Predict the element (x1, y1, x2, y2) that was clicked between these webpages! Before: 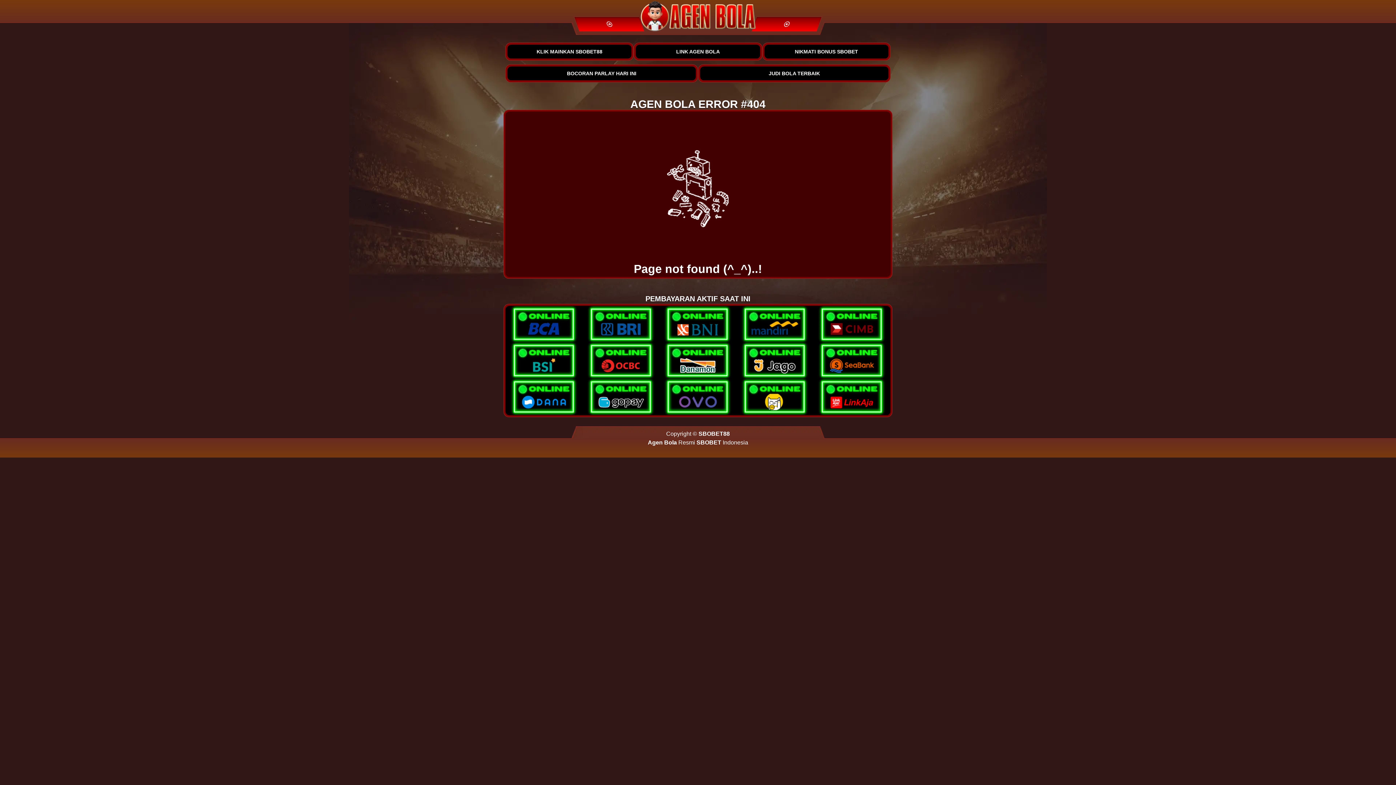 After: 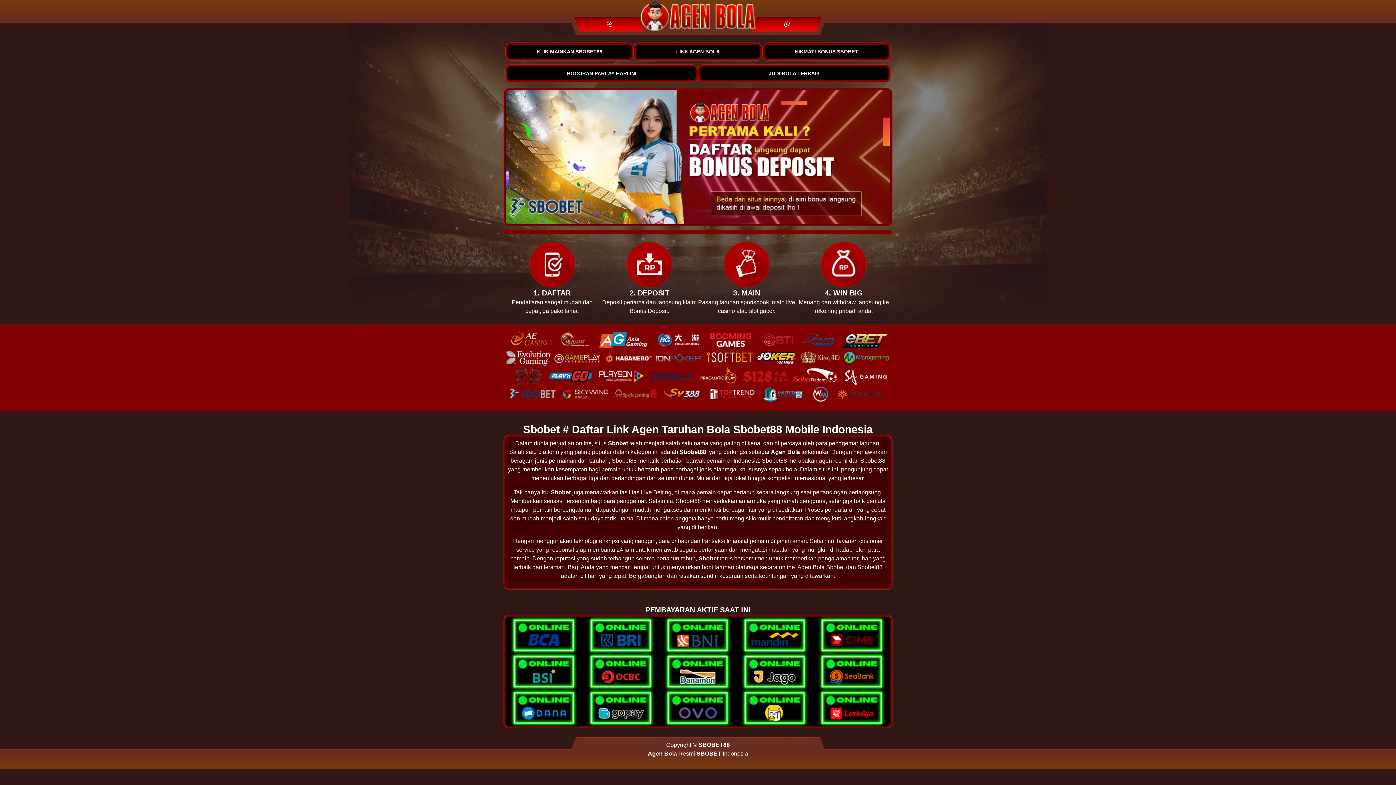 Action: label: BOCORAN PARLAY HARI INI bbox: (507, 66, 696, 80)